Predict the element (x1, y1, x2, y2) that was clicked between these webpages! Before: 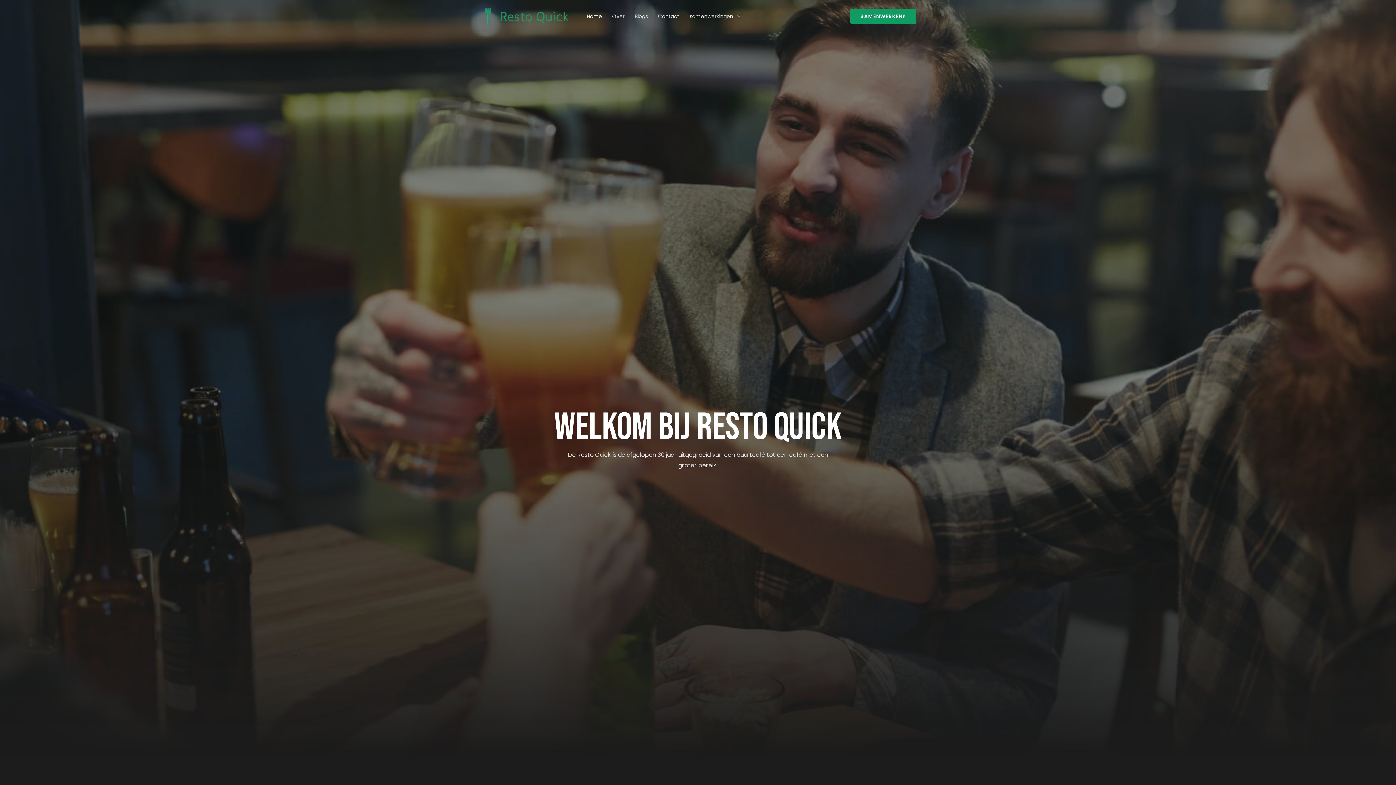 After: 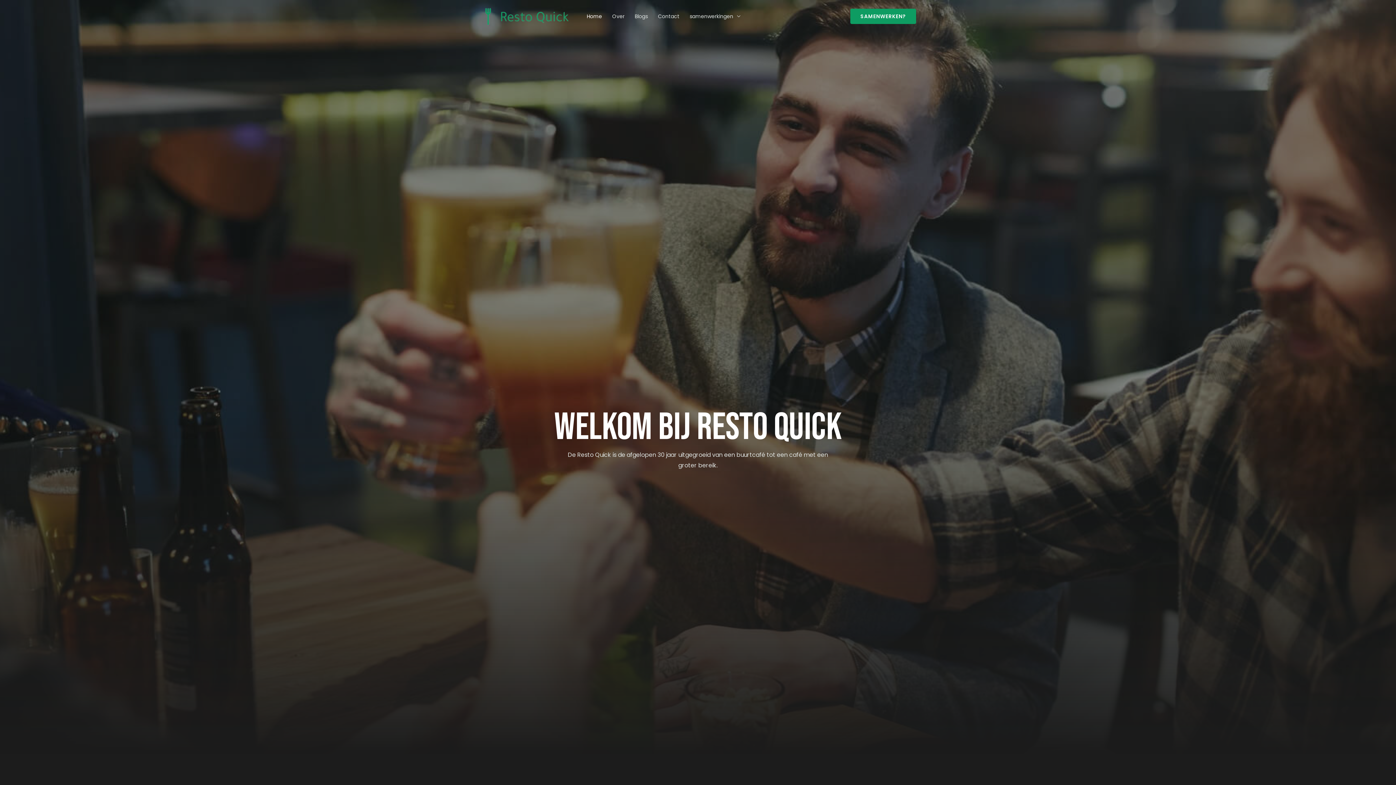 Action: label: Home bbox: (581, 3, 607, 29)